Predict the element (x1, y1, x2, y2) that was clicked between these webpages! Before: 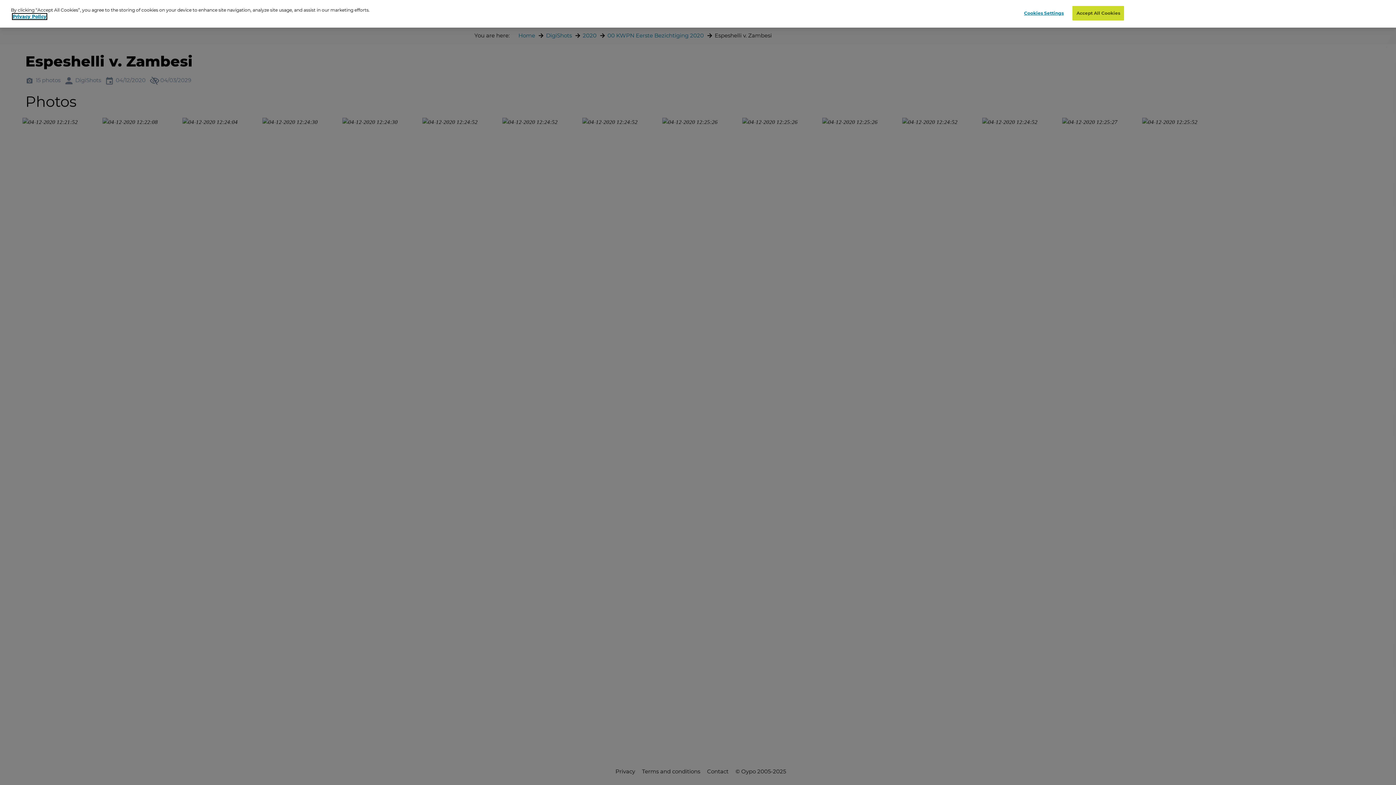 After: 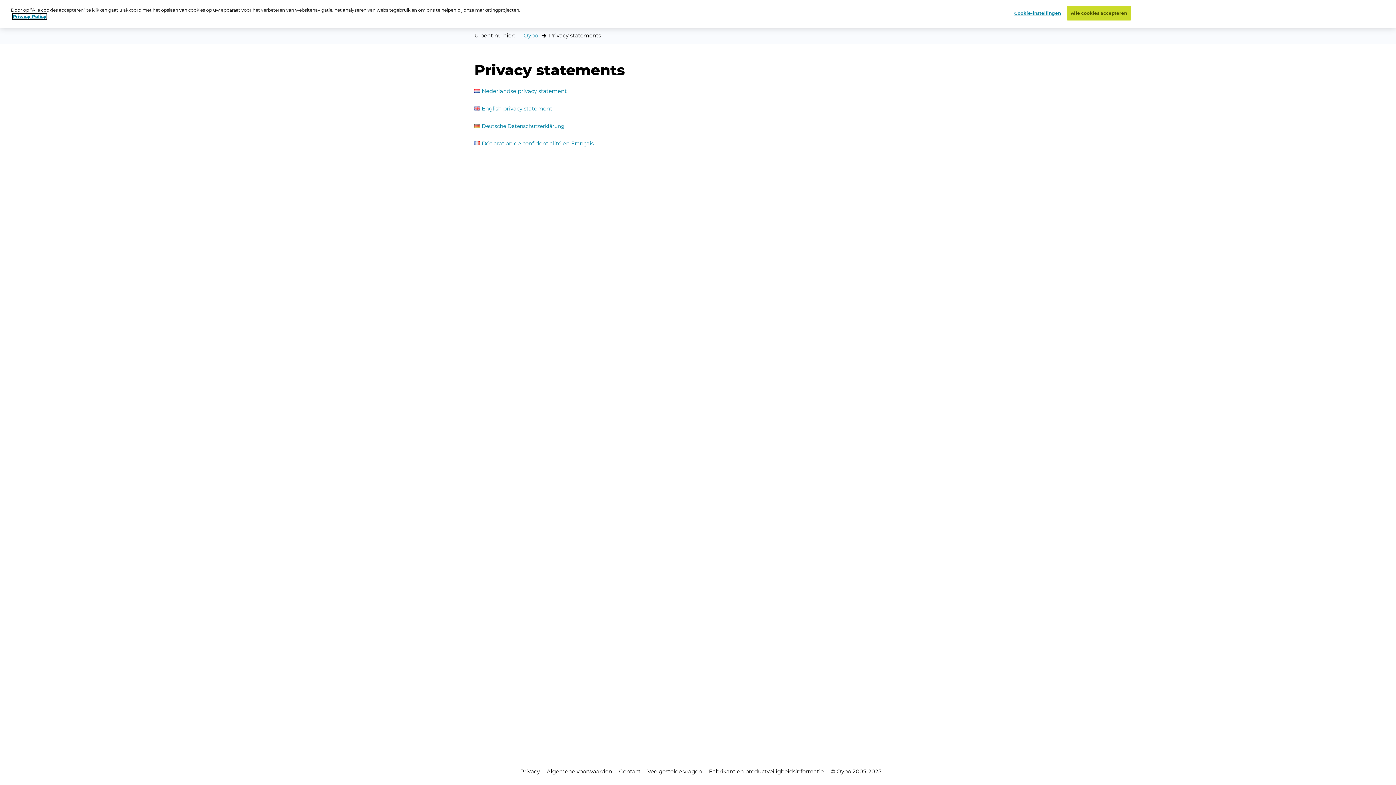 Action: label: Privacy Policy bbox: (12, 13, 46, 19)